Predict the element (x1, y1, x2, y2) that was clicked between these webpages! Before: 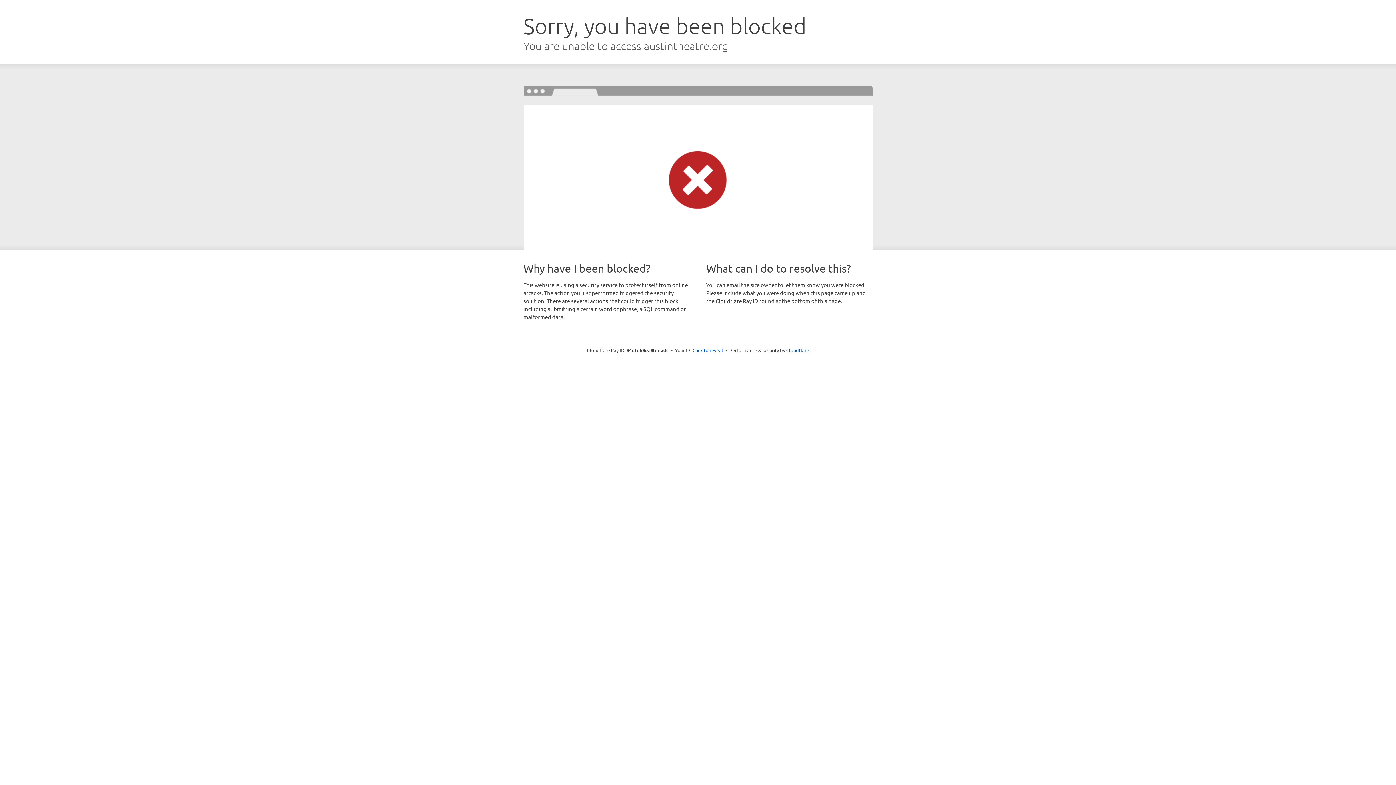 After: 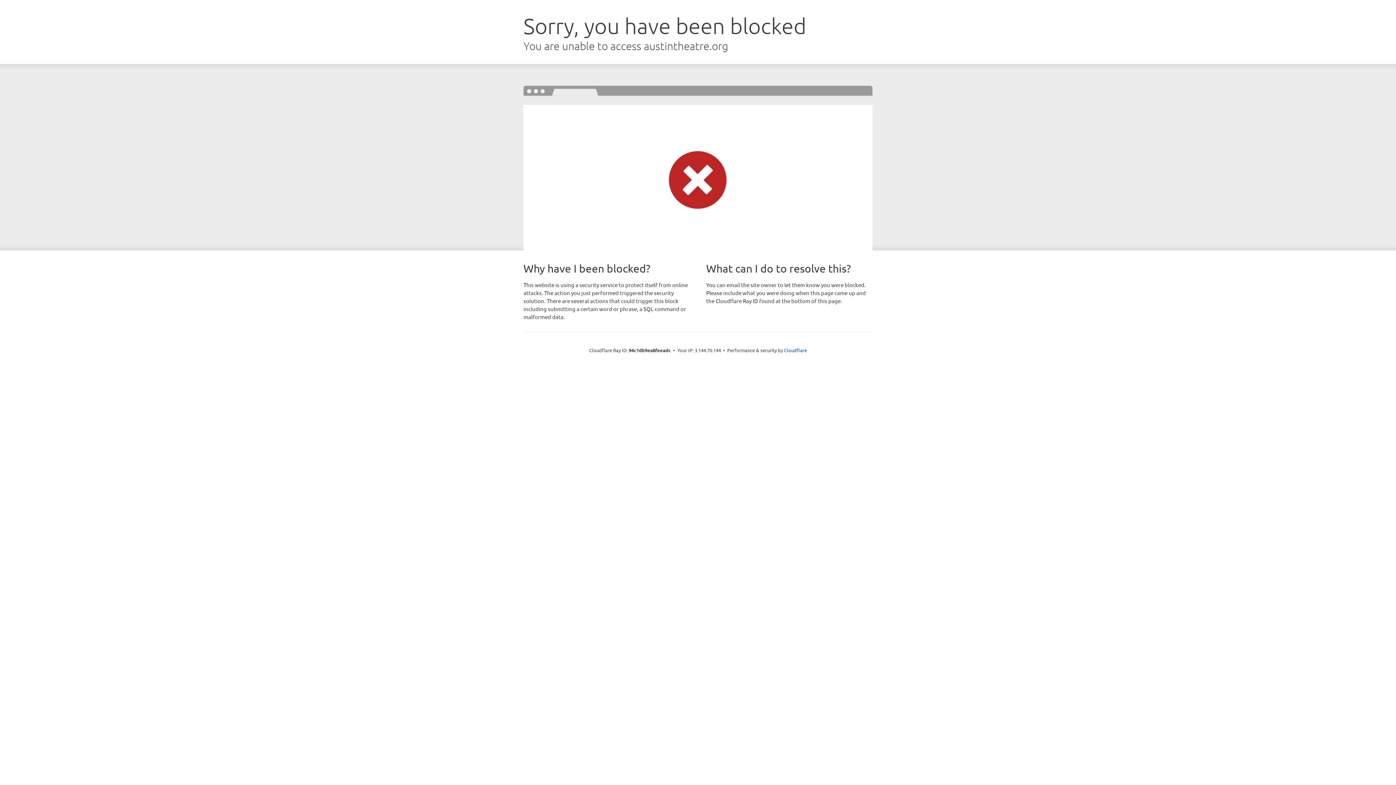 Action: label: Click to reveal bbox: (692, 346, 723, 353)